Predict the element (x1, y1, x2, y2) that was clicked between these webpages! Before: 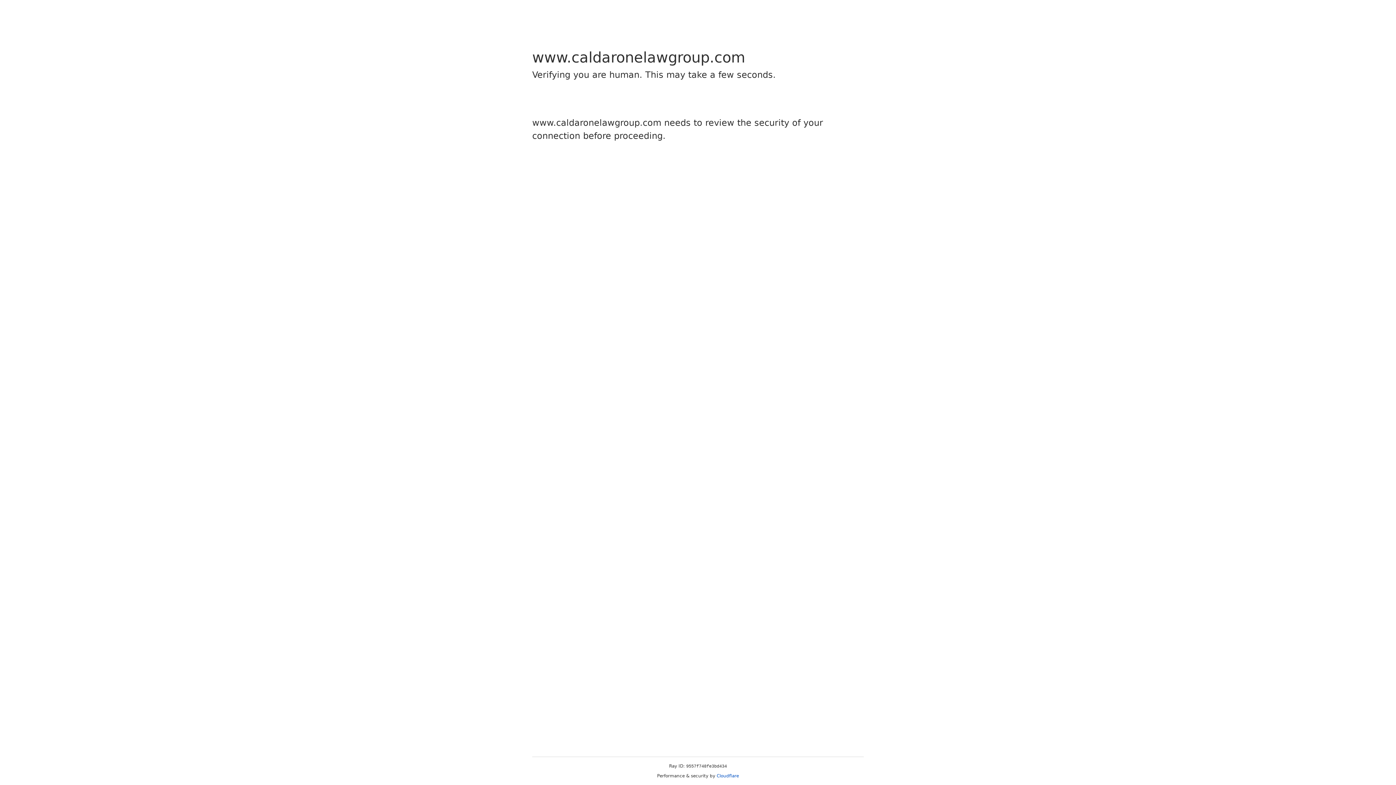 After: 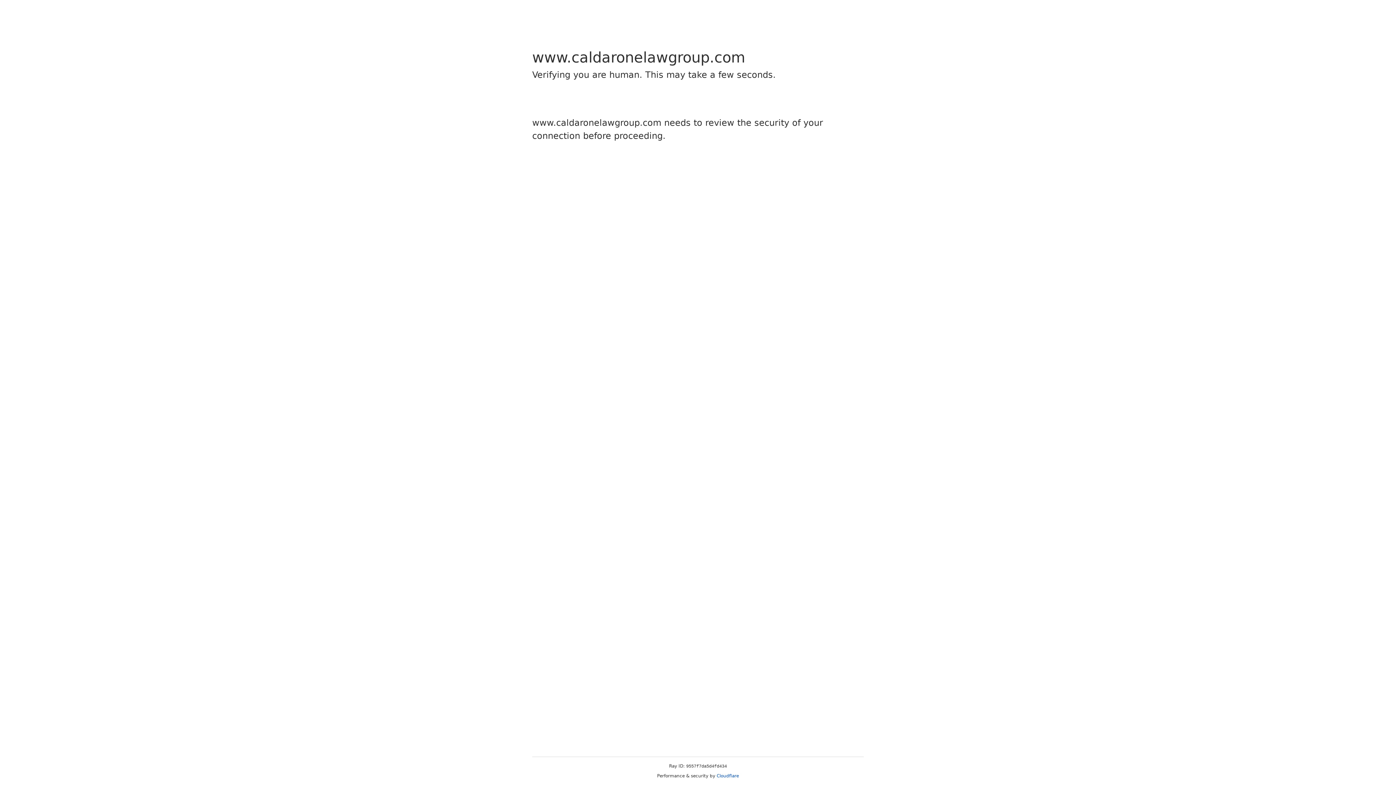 Action: label: Cloudflare bbox: (716, 773, 739, 778)